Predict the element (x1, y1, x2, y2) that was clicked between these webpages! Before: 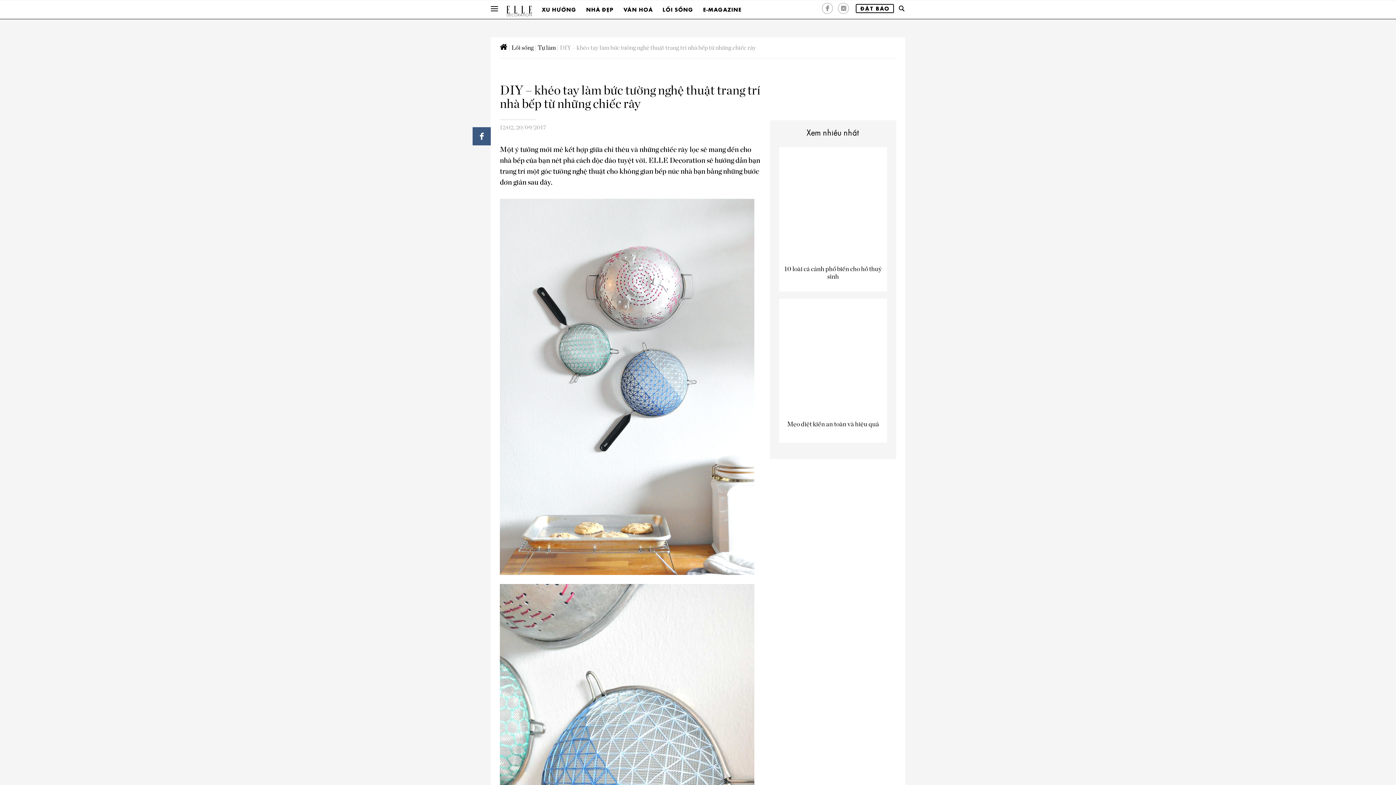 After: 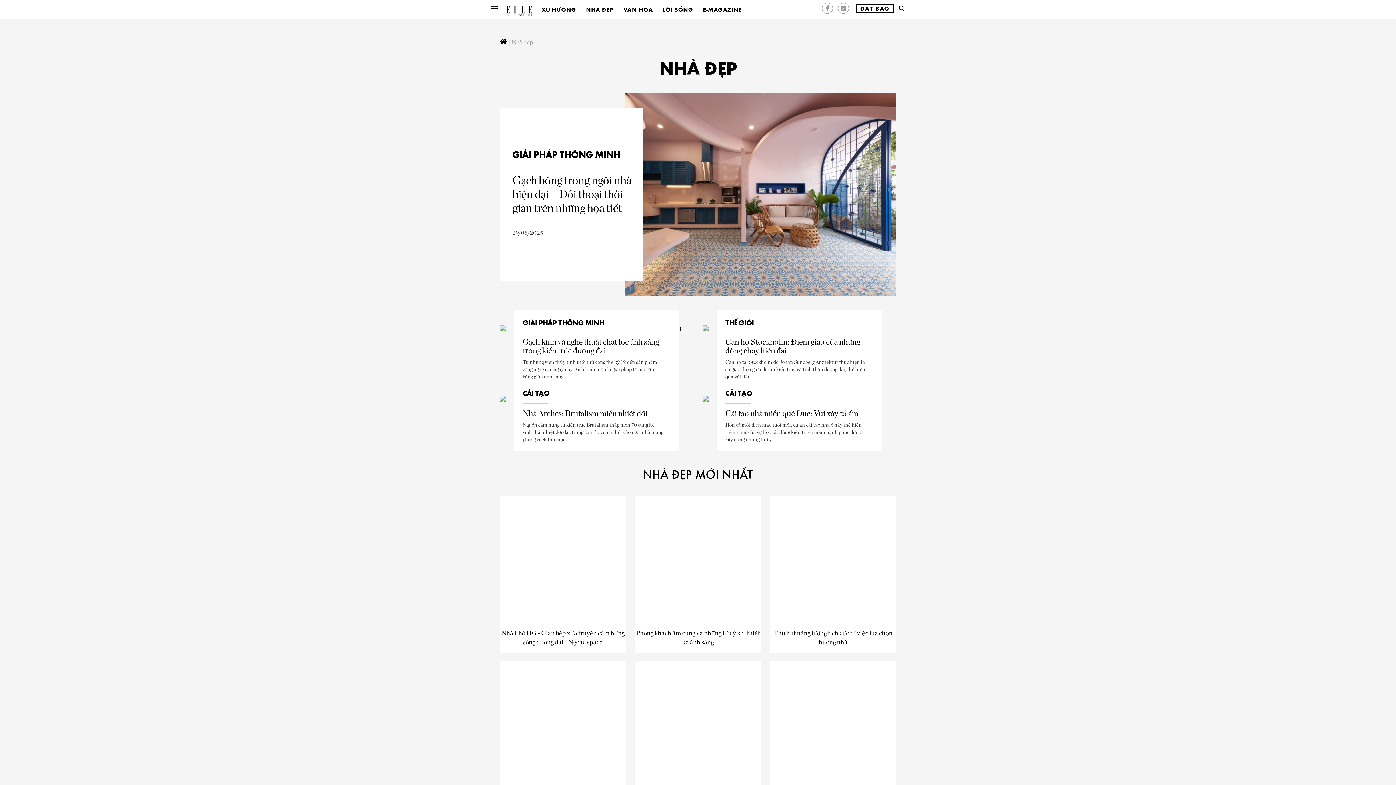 Action: bbox: (581, 1, 618, 18) label: NHÀ ĐẸP